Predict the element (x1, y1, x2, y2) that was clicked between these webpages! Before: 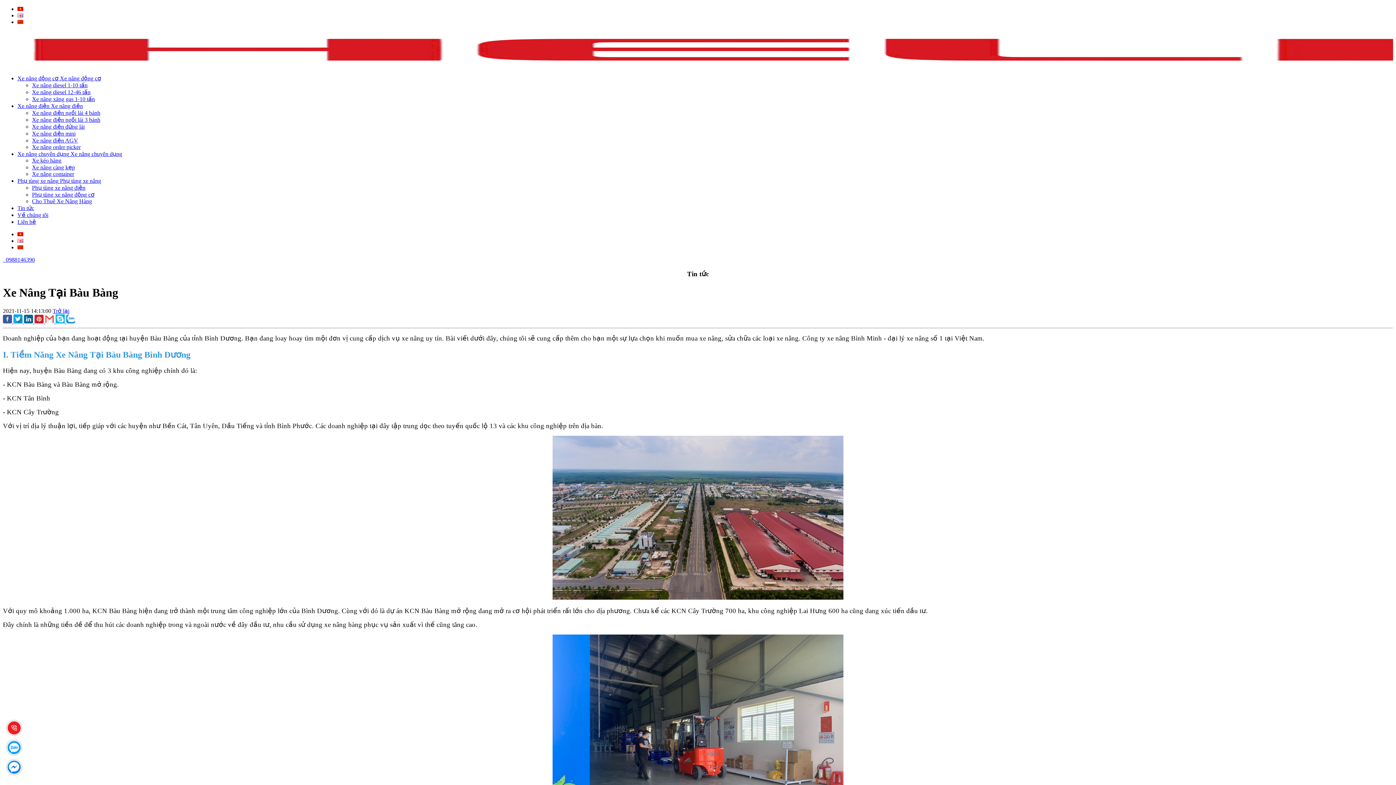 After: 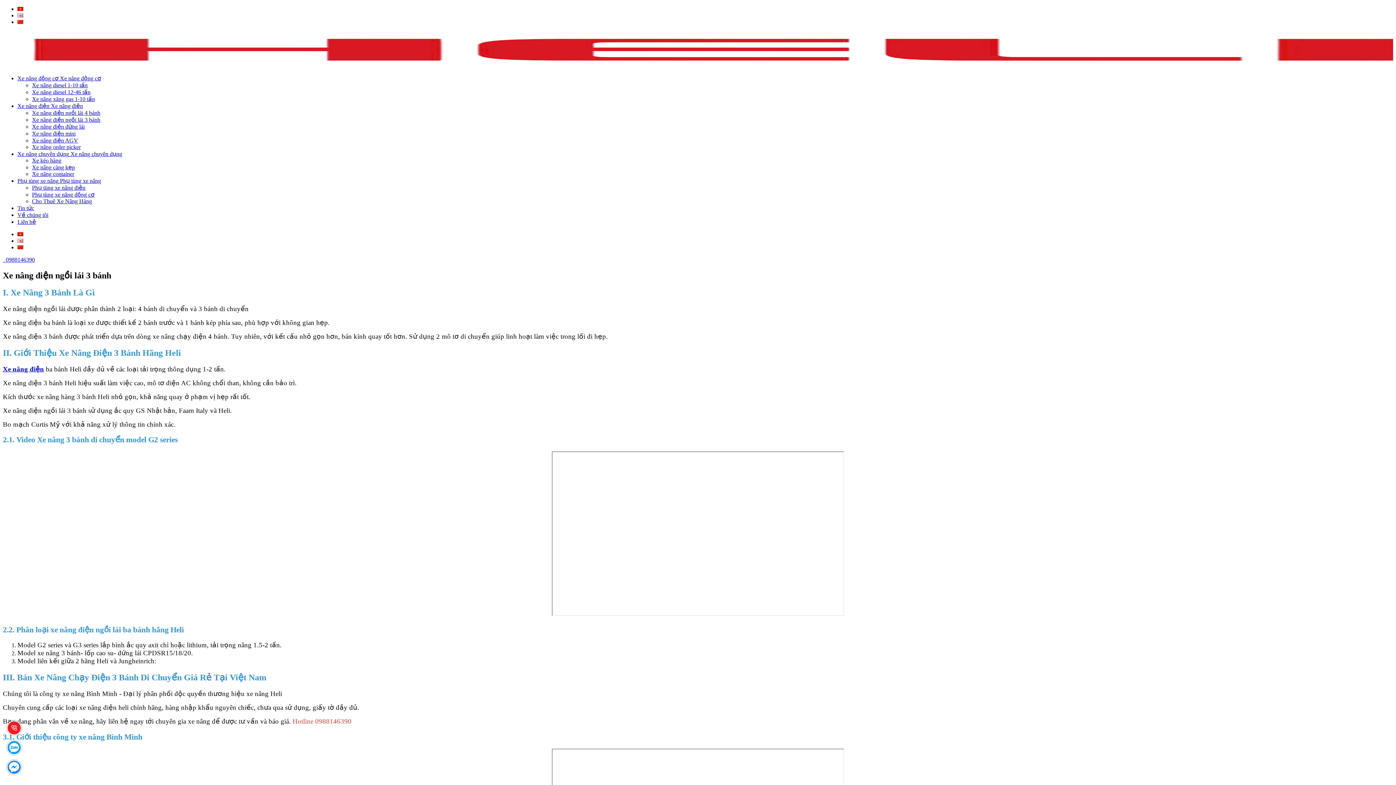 Action: label: Xe nâng điện ngồi lái 3 bánh bbox: (32, 116, 100, 122)